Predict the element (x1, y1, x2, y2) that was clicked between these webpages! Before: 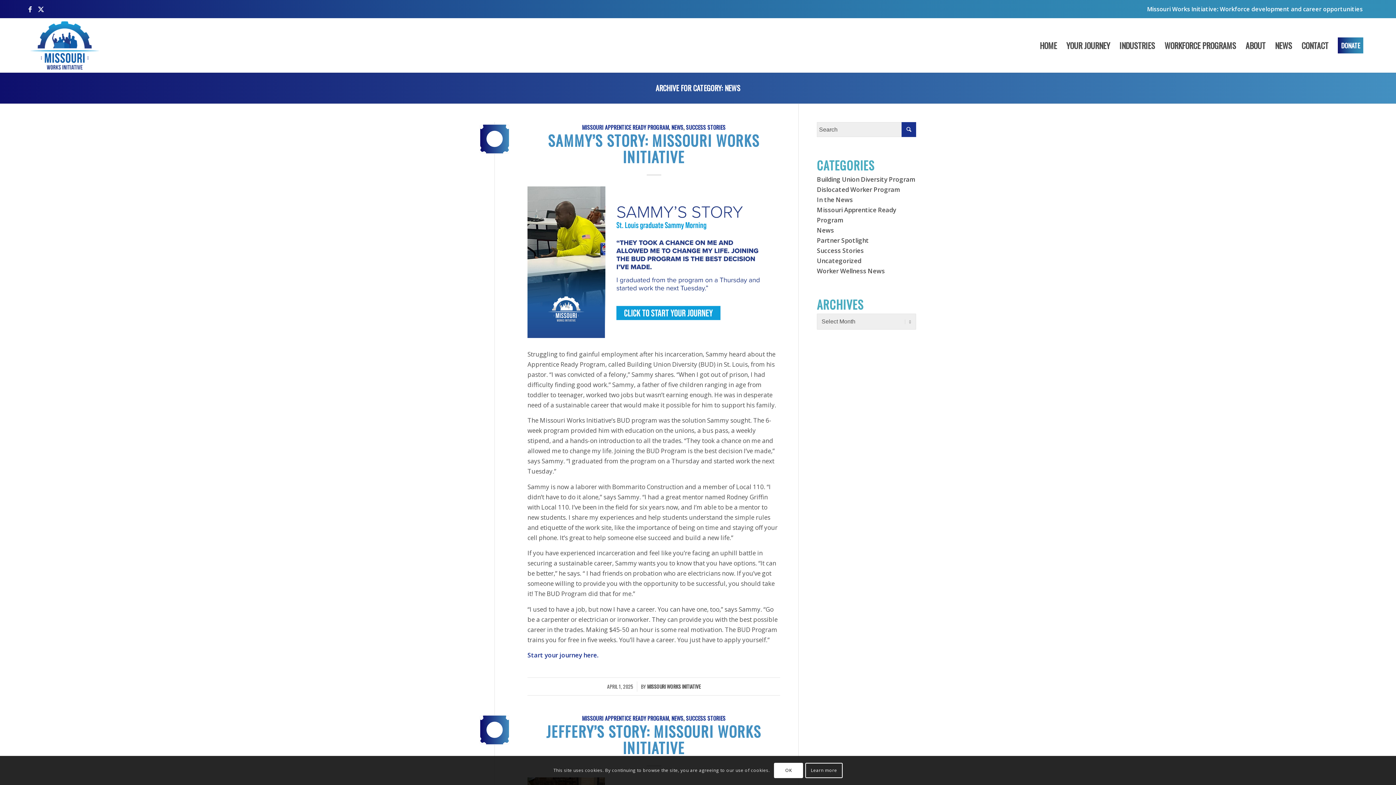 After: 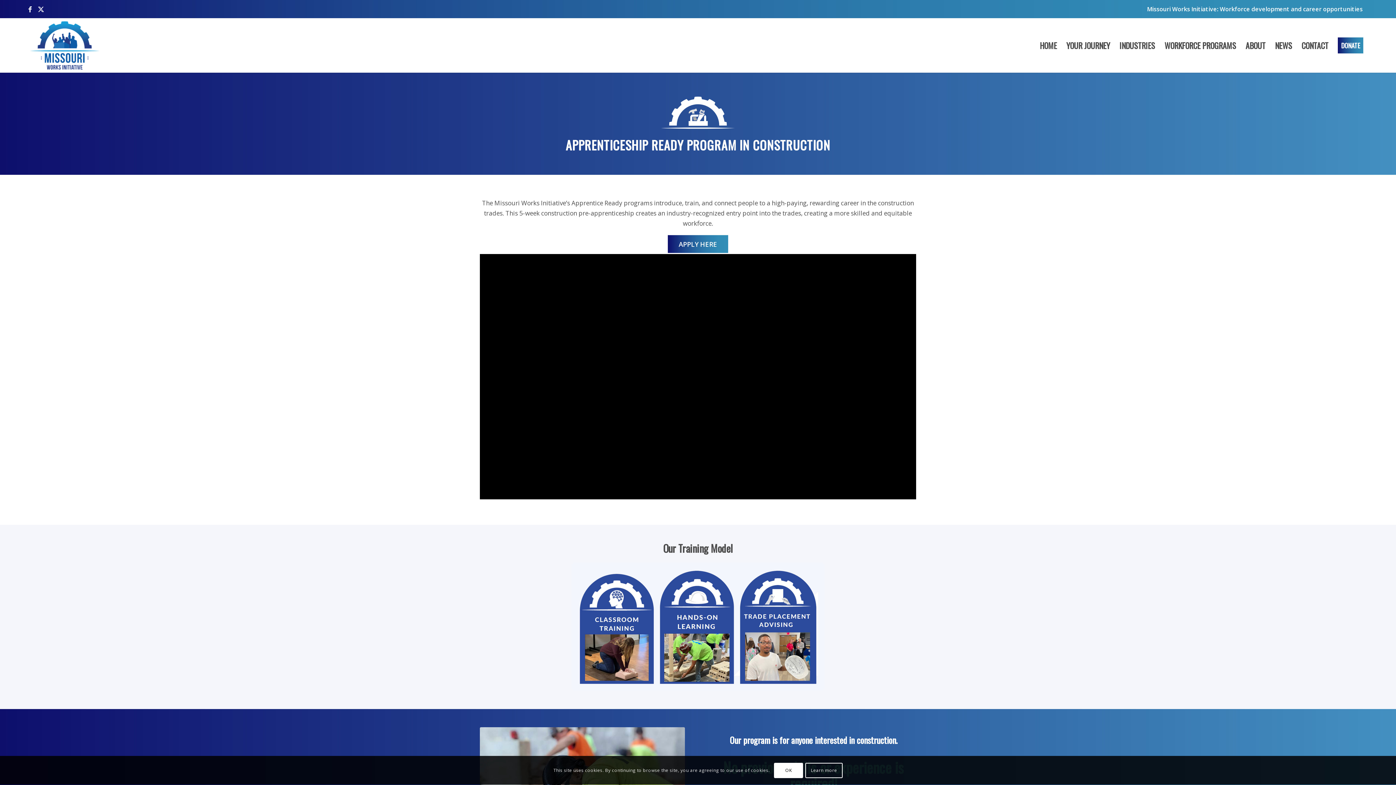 Action: label: Start your journey here. bbox: (527, 651, 598, 659)